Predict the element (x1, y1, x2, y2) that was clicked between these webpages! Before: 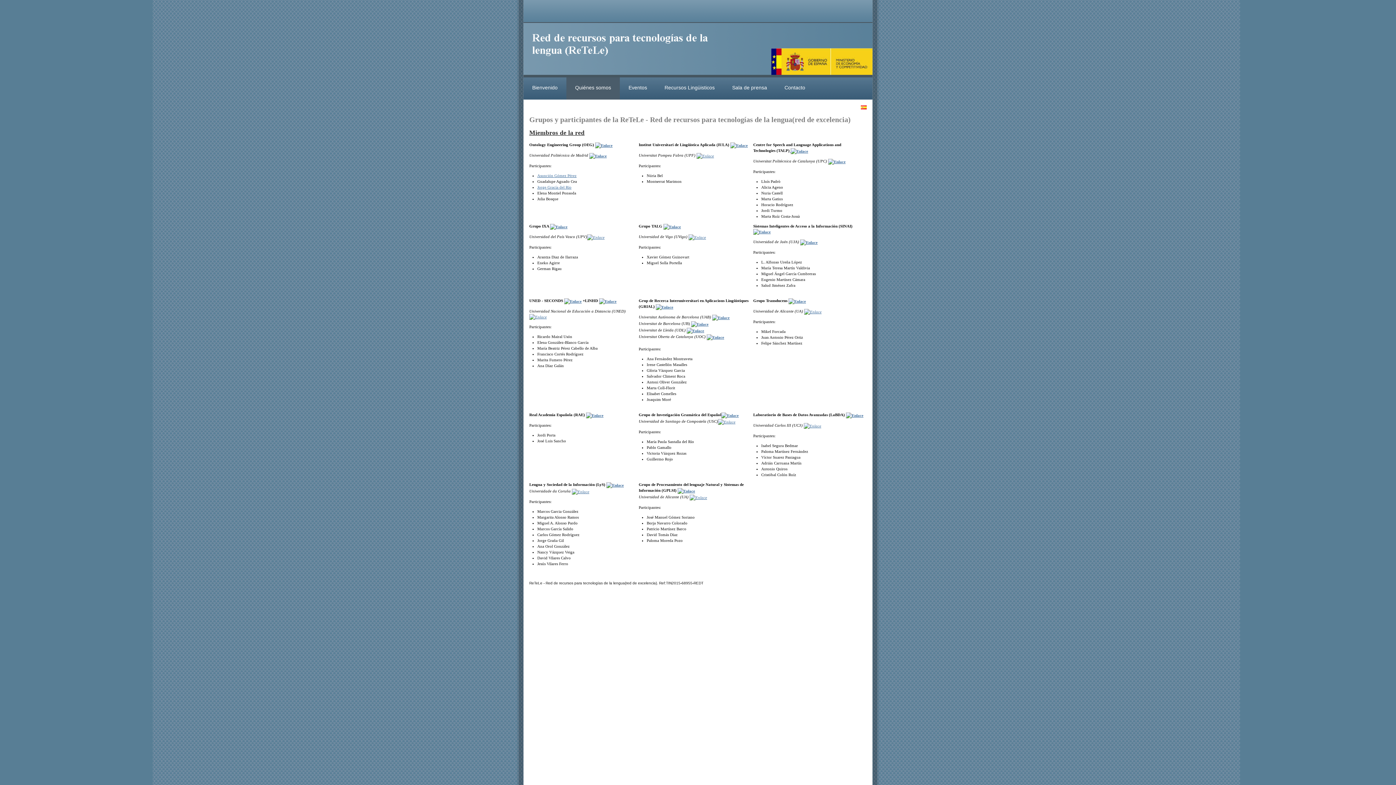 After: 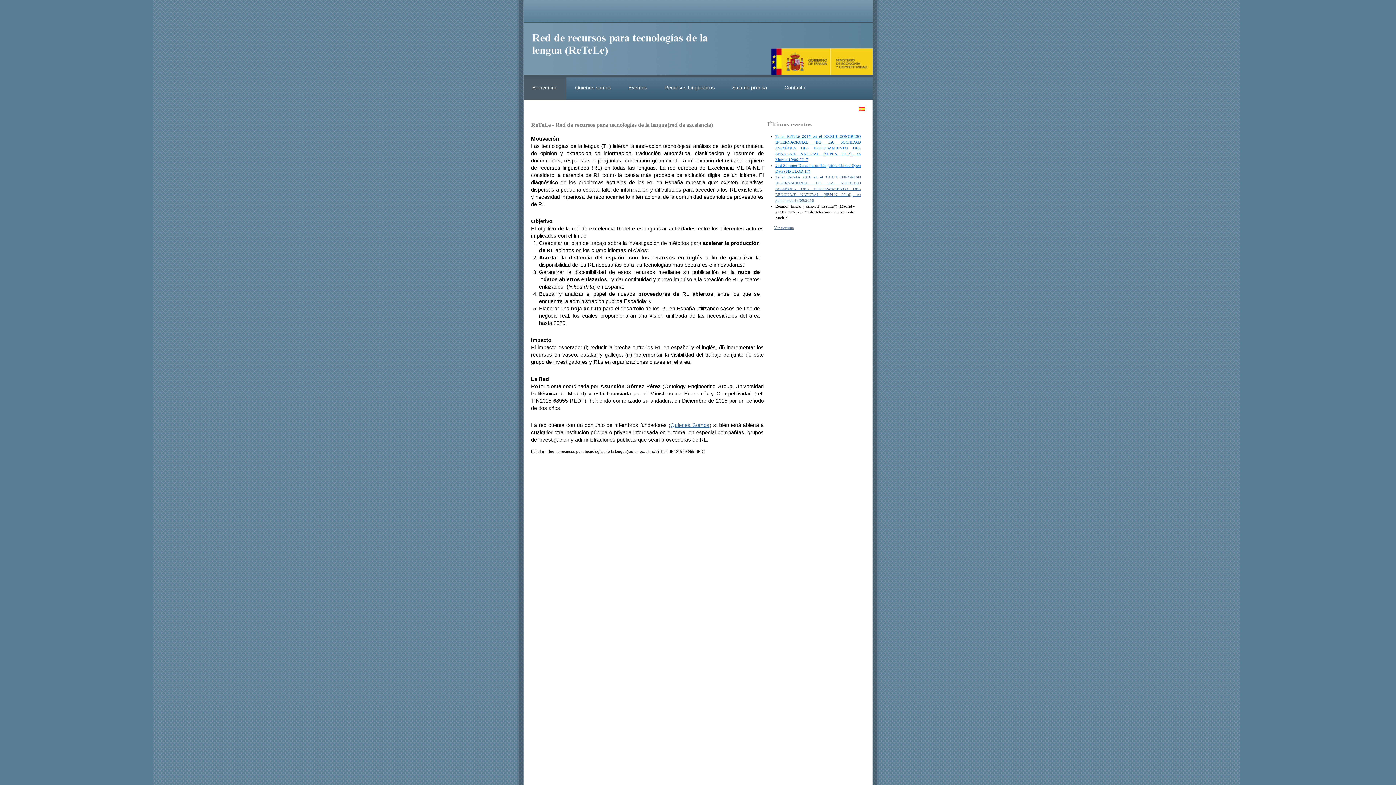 Action: label: Bienvenido bbox: (523, 77, 566, 99)